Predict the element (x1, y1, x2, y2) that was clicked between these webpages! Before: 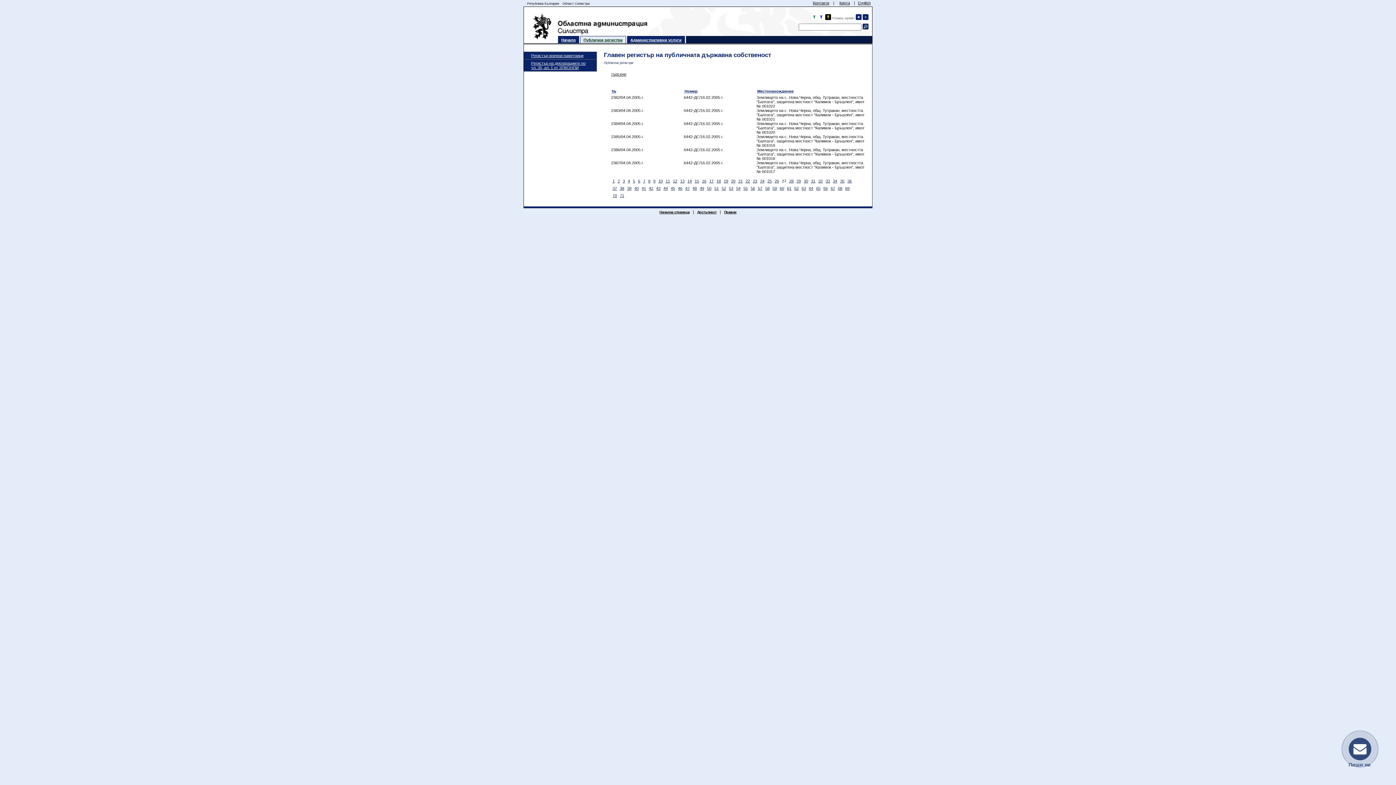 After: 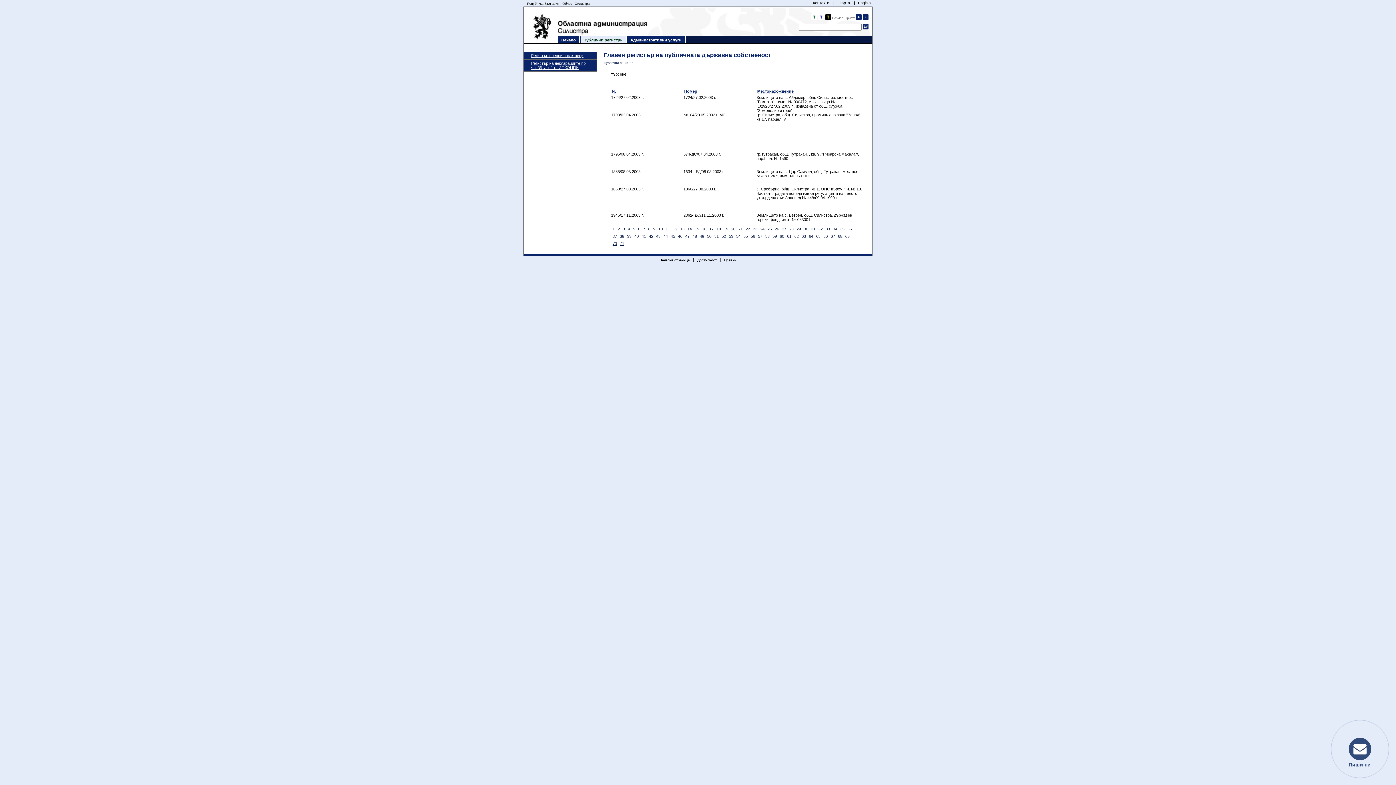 Action: label: 9 bbox: (653, 178, 655, 183)